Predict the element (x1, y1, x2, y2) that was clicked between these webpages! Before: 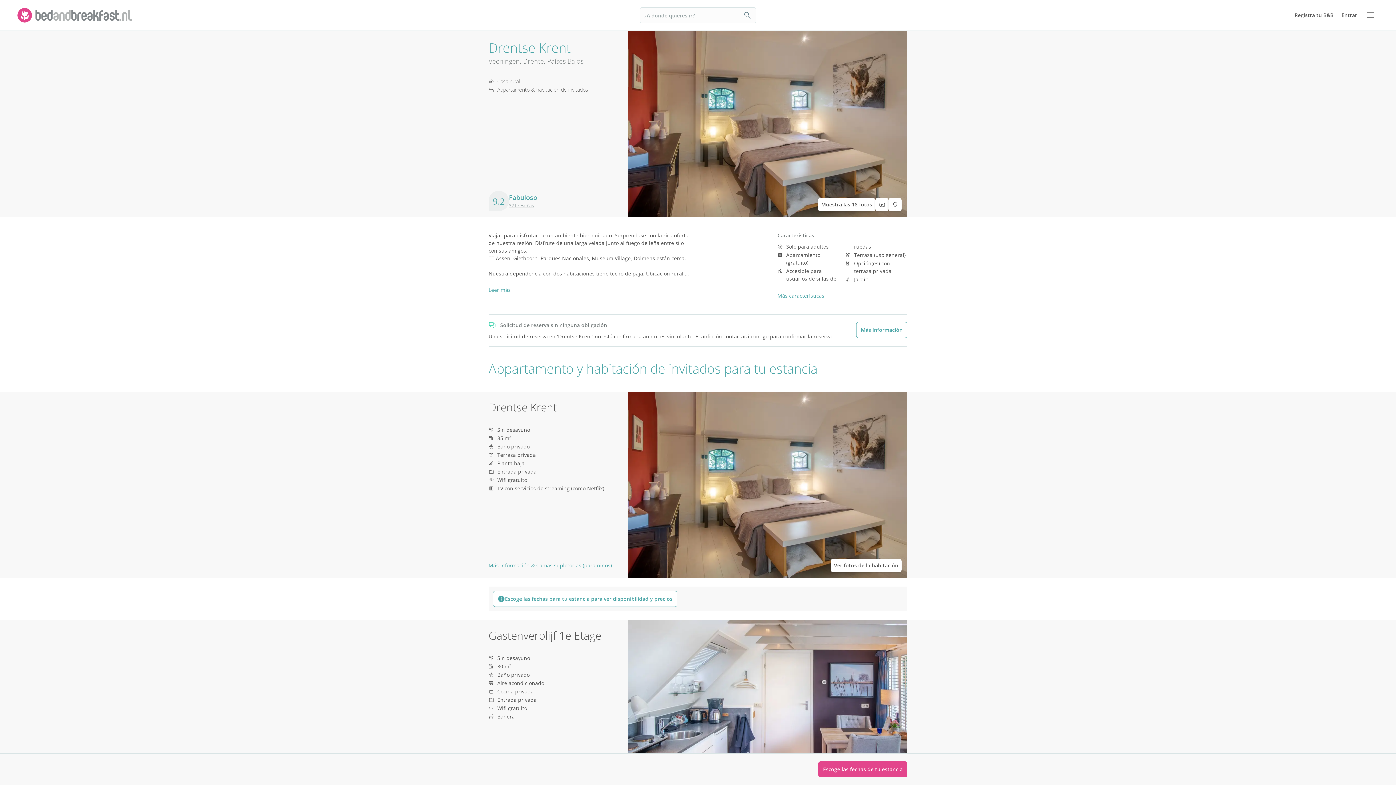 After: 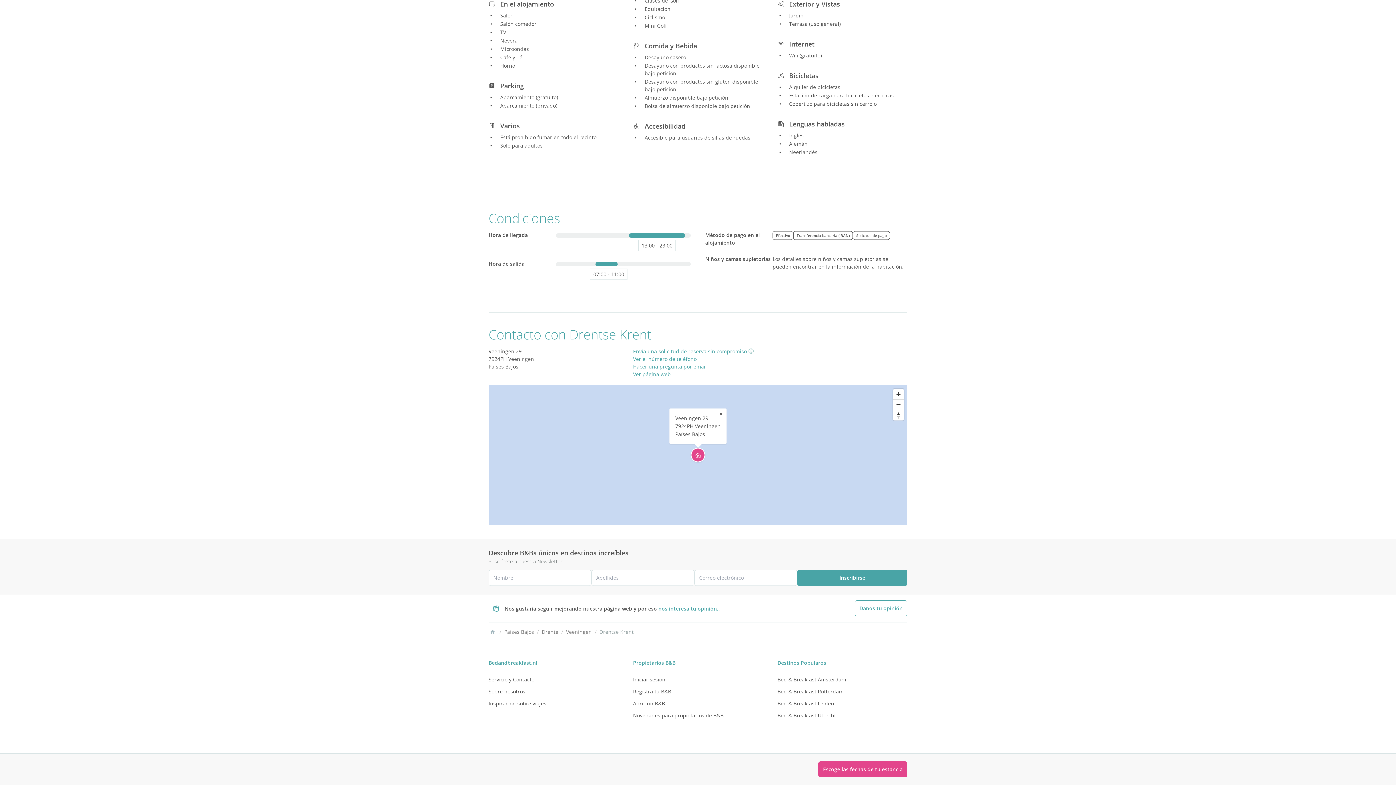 Action: bbox: (888, 198, 901, 211) label: marker icon